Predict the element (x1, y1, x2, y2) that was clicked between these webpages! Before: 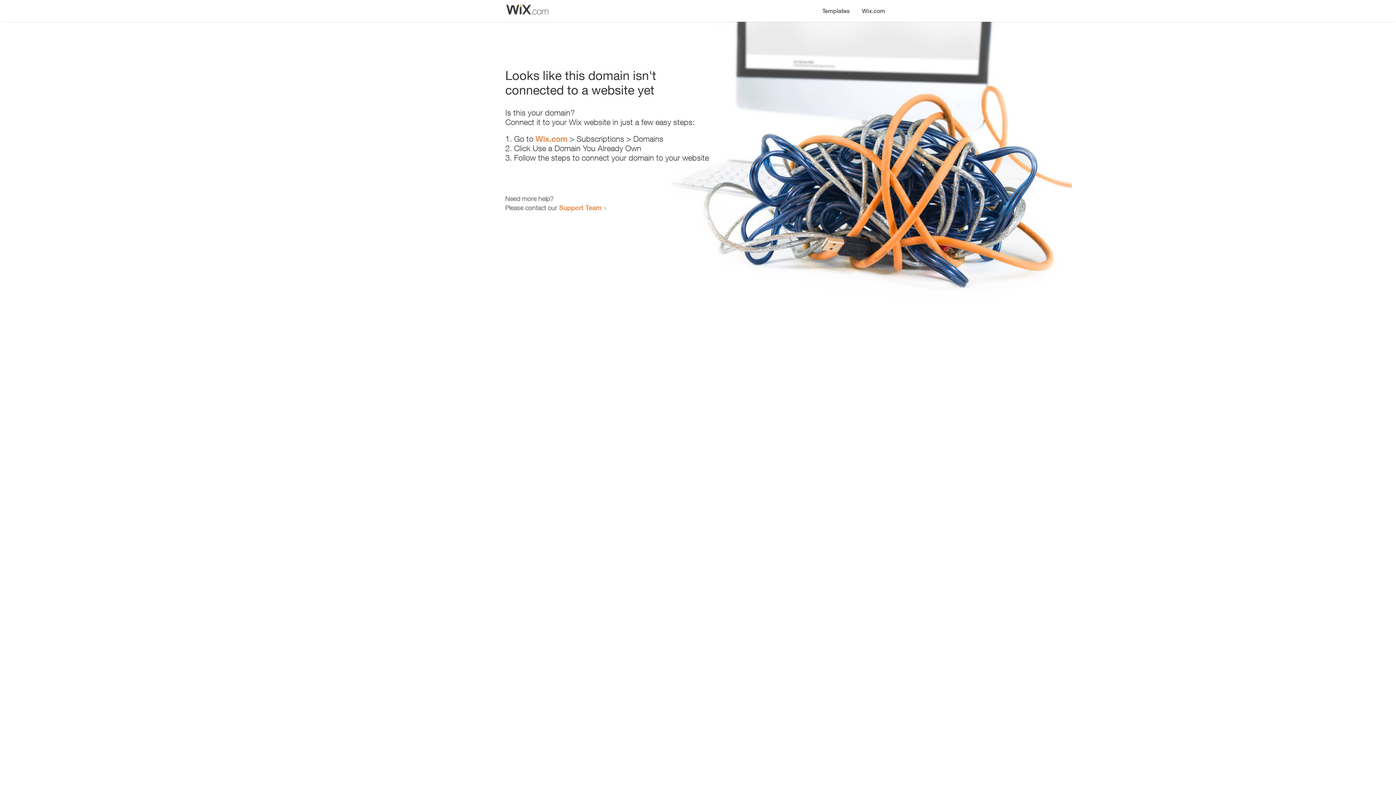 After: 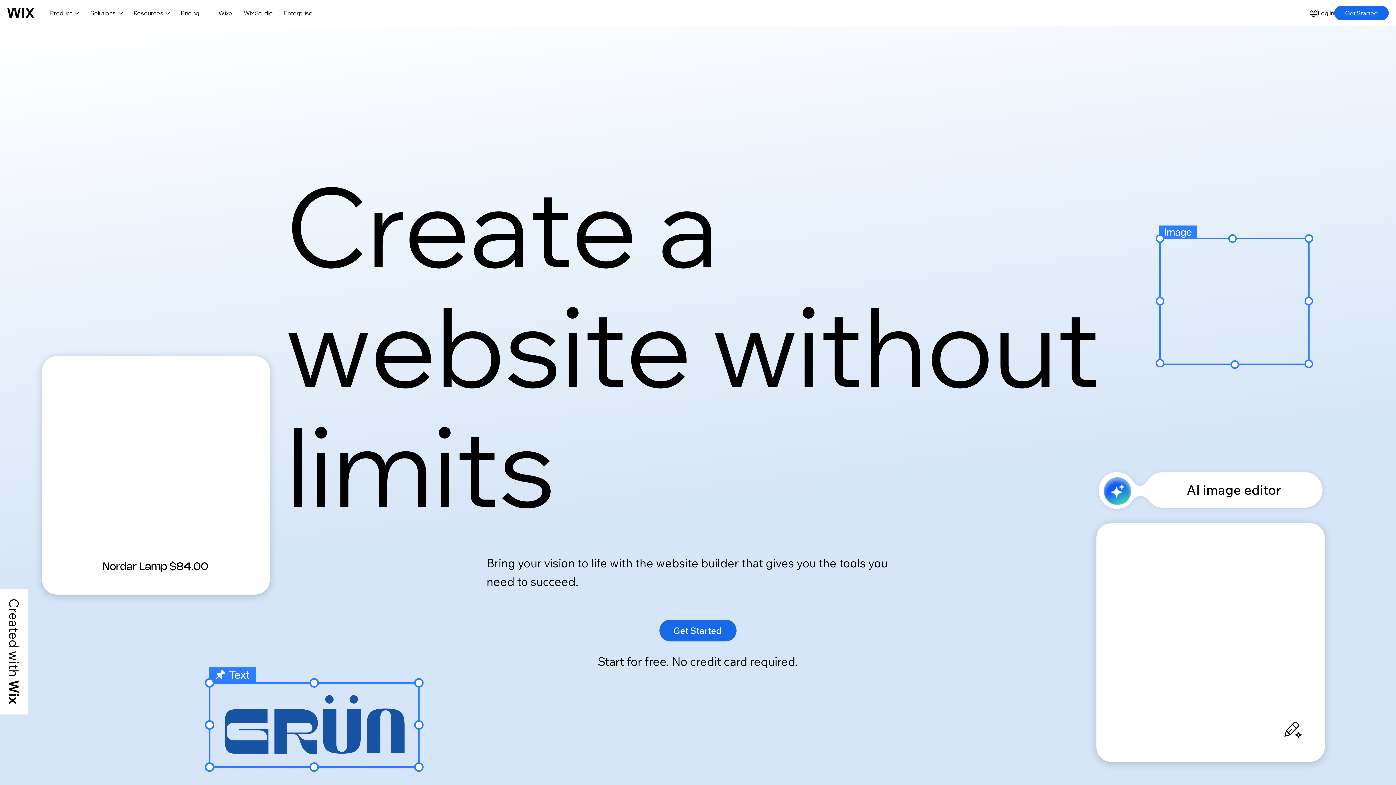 Action: bbox: (856, 0, 890, 14) label: Wix.com